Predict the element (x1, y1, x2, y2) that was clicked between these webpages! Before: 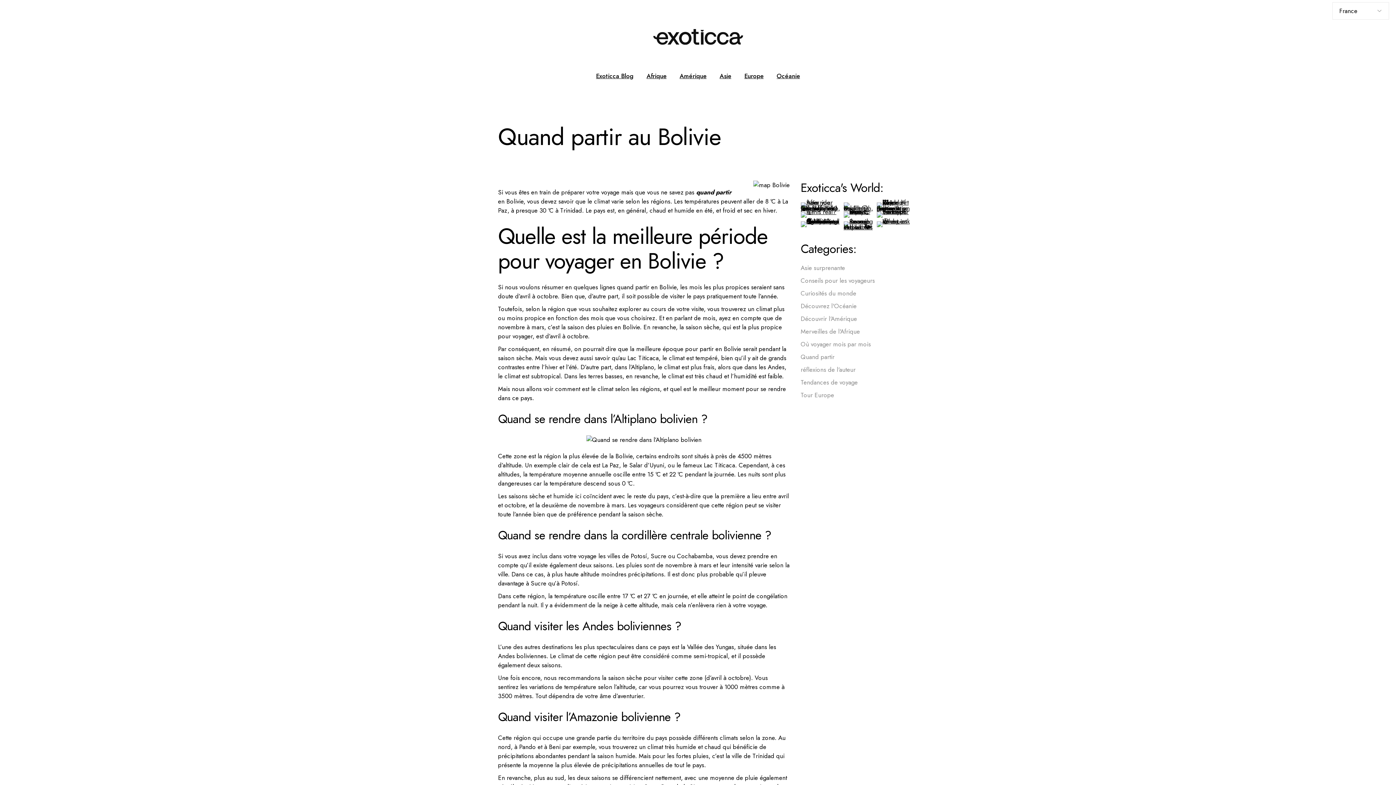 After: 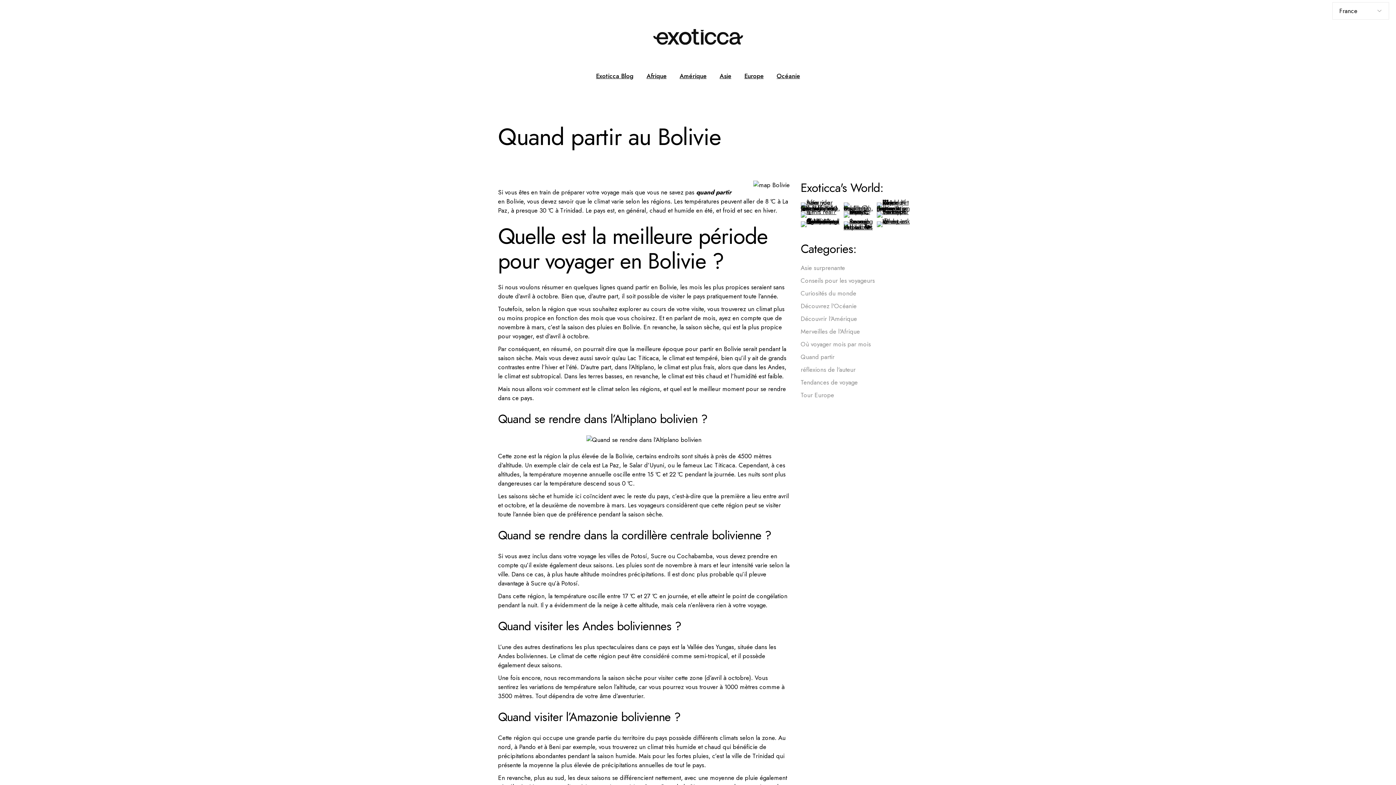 Action: bbox: (843, 211, 873, 217)